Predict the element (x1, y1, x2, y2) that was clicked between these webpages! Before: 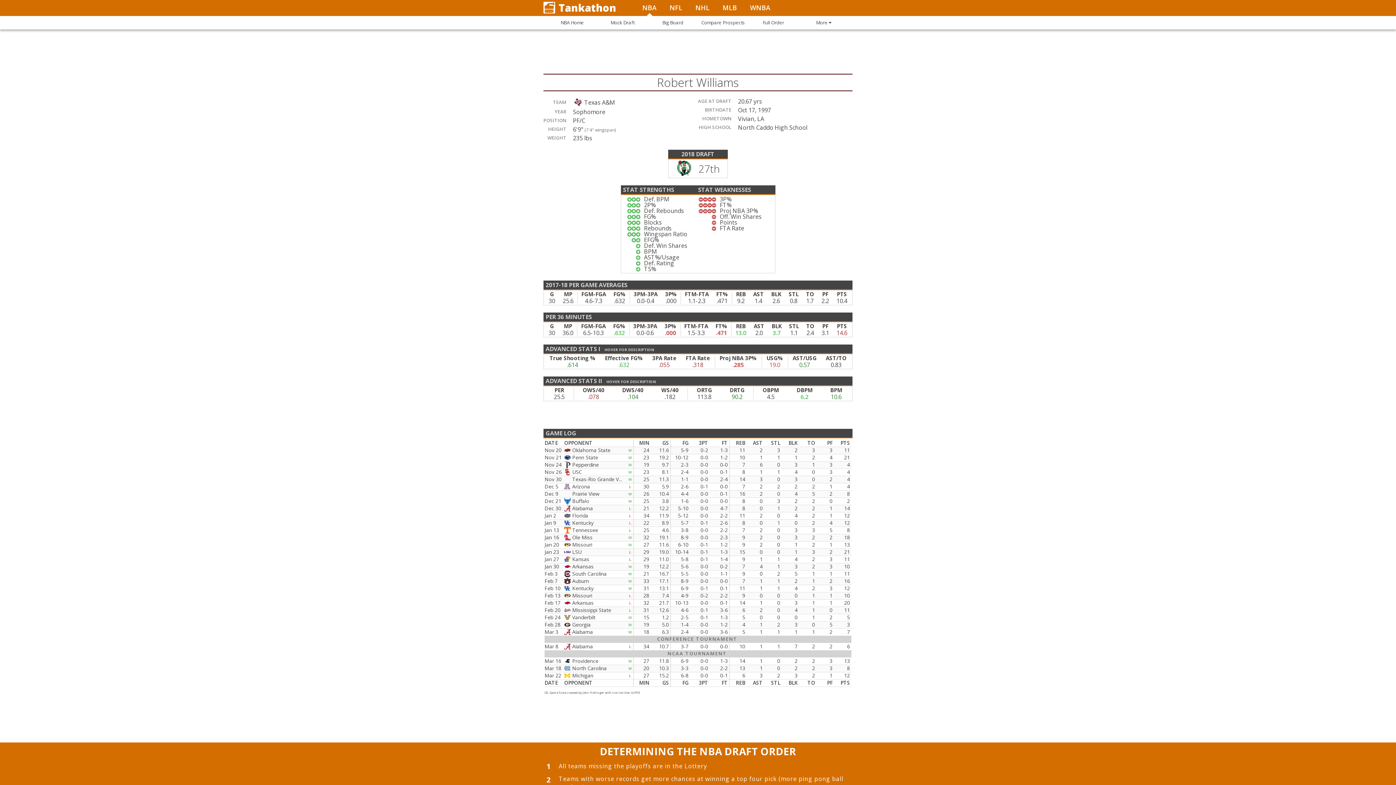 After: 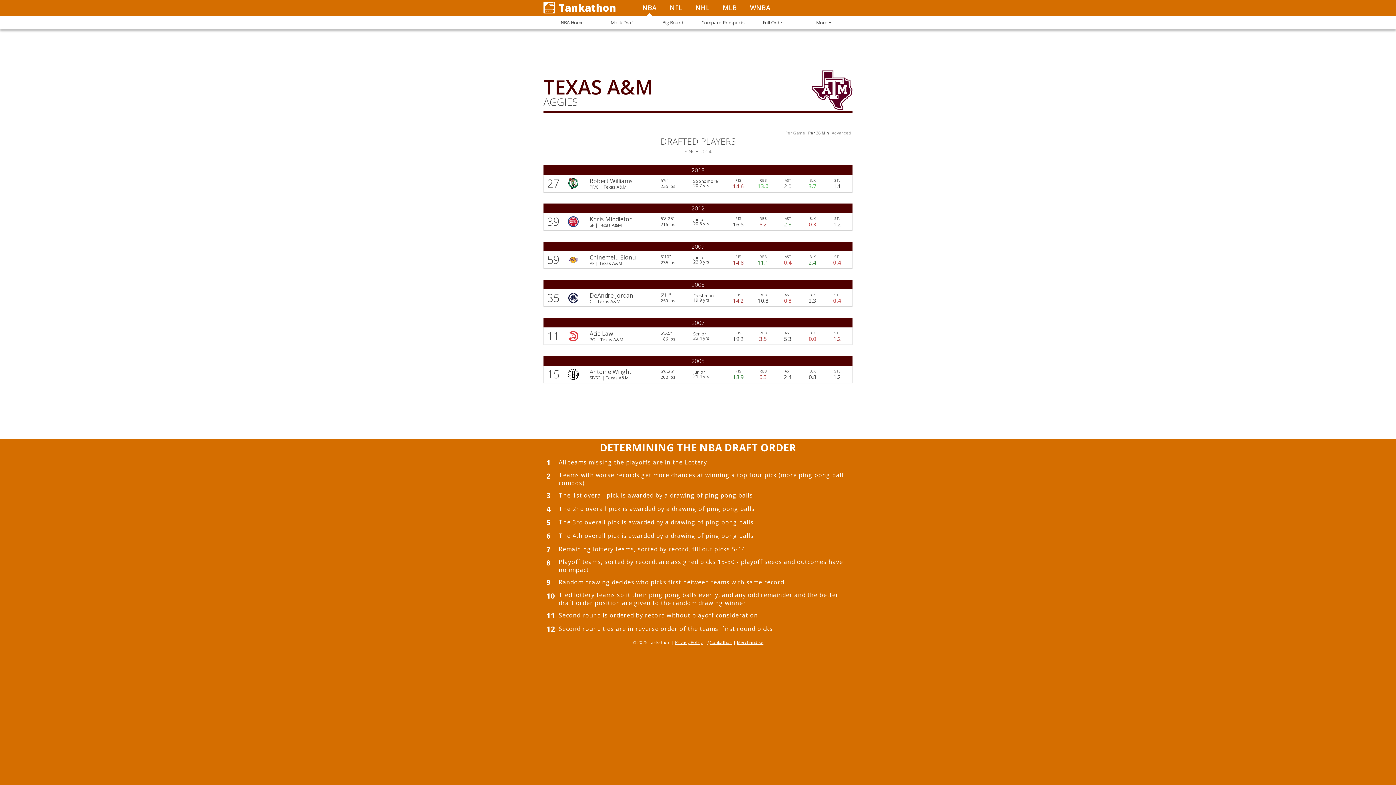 Action: bbox: (573, 98, 615, 106) label: Texas A&M